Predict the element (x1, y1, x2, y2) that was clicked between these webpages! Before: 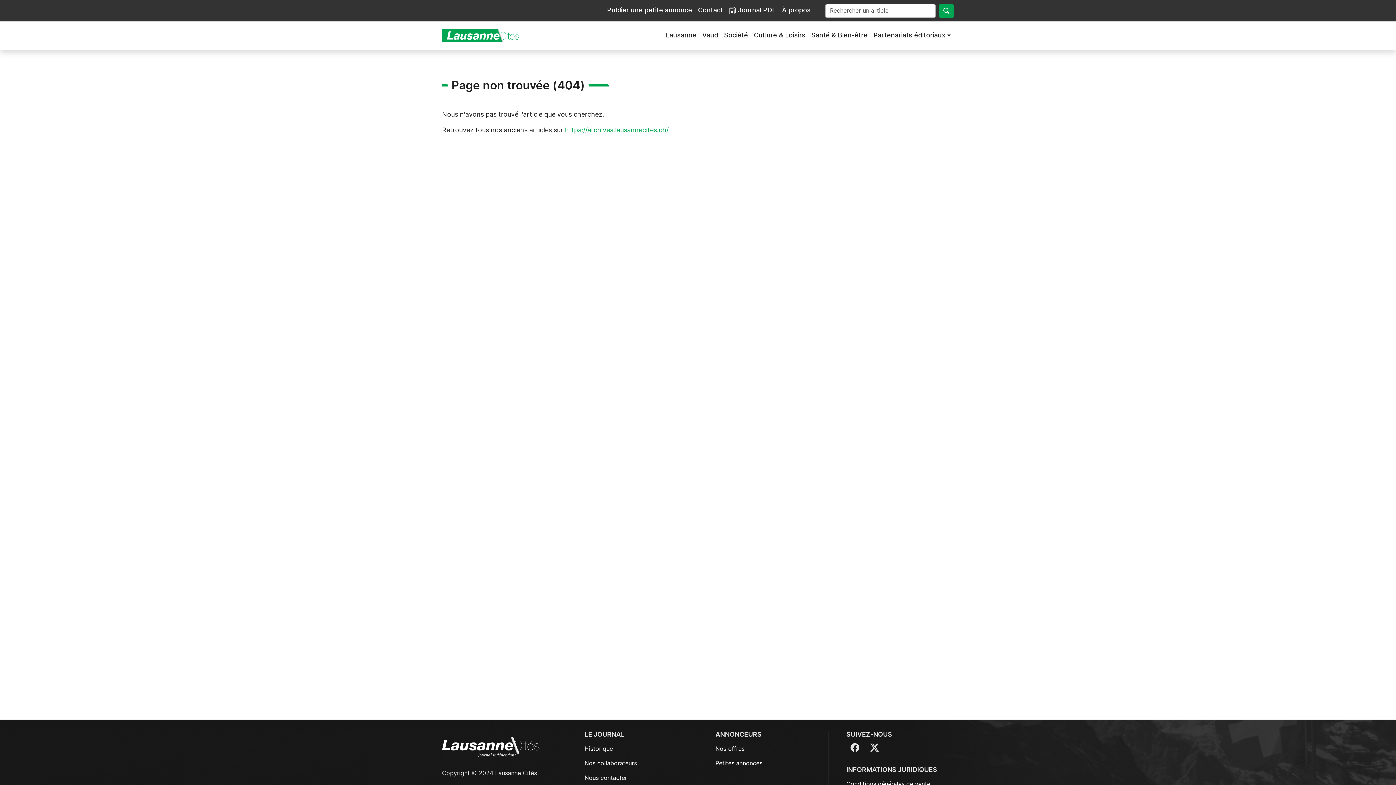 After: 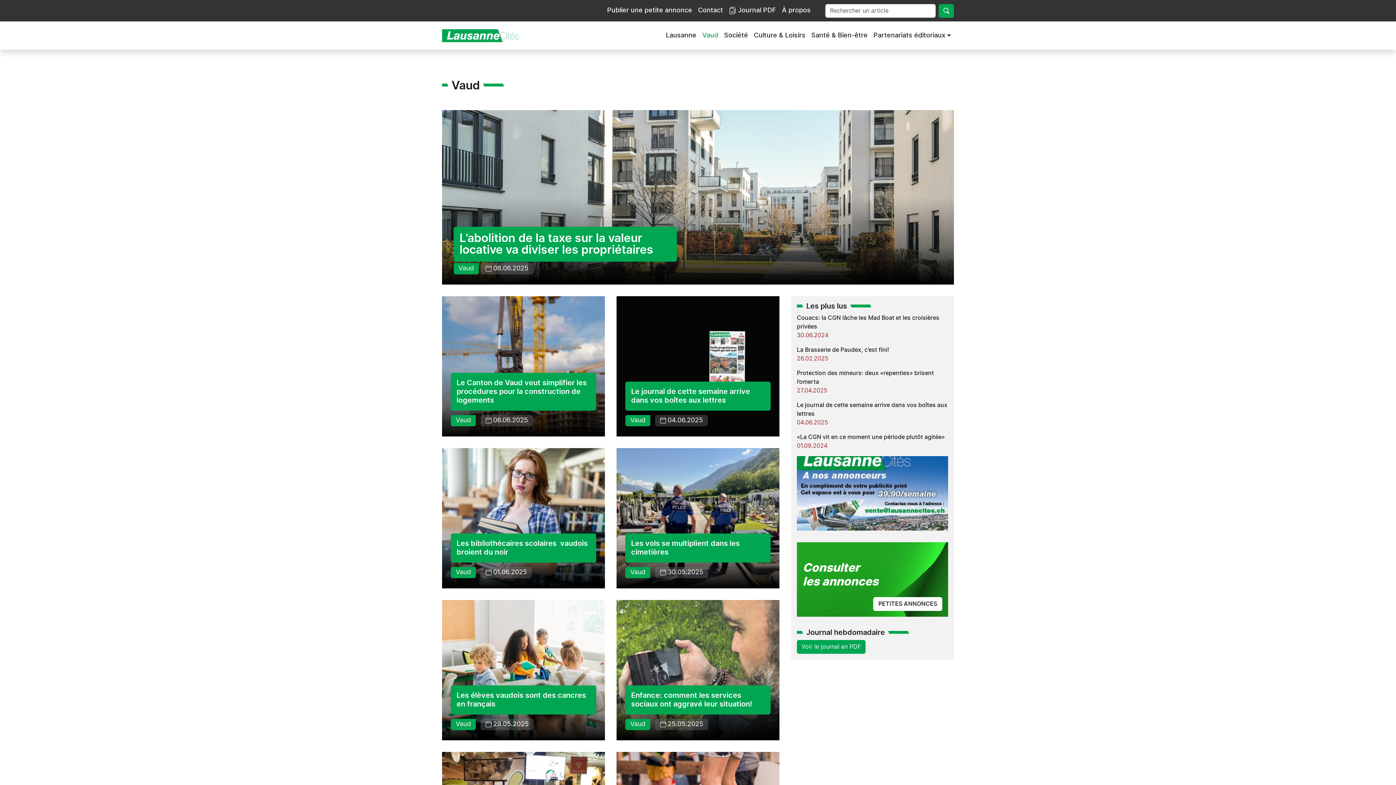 Action: label: Vaud bbox: (699, 27, 721, 43)